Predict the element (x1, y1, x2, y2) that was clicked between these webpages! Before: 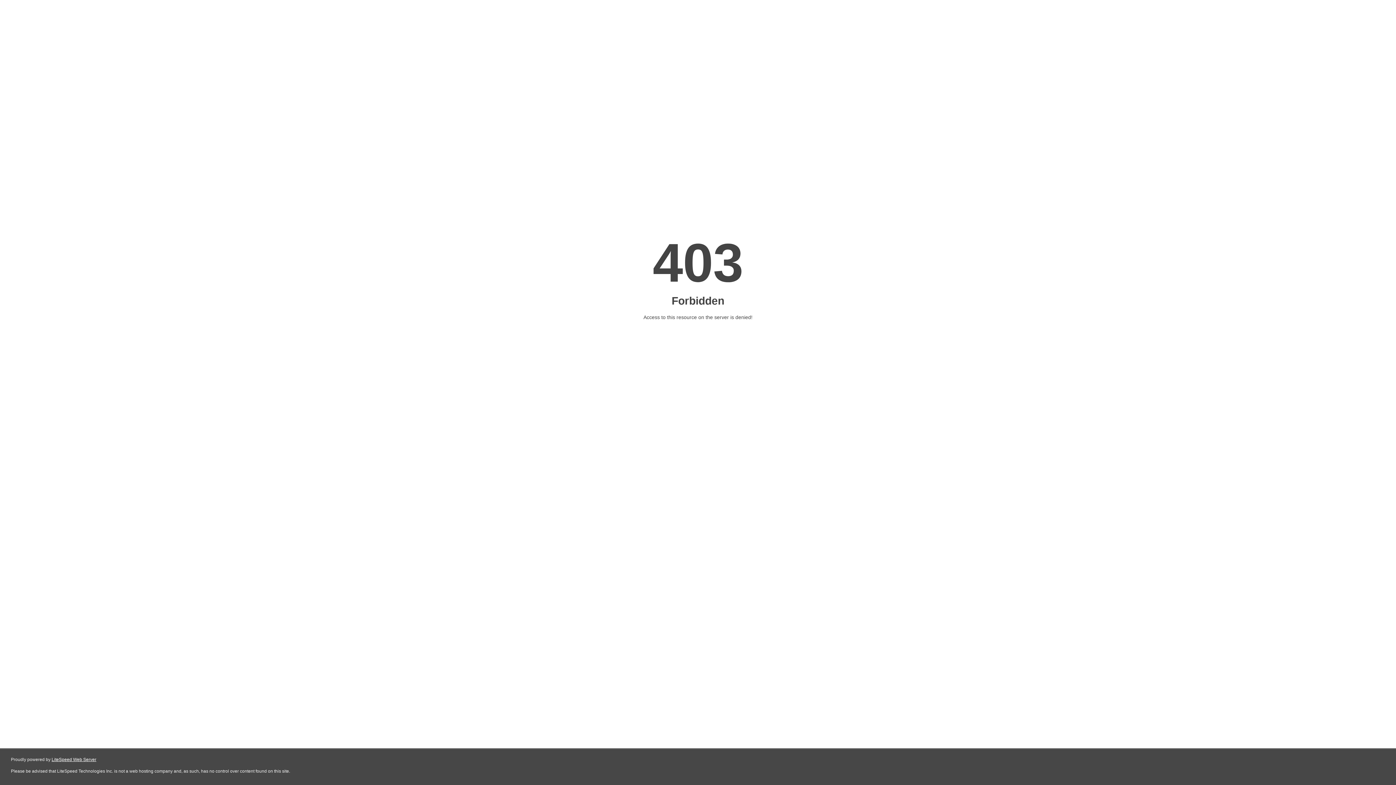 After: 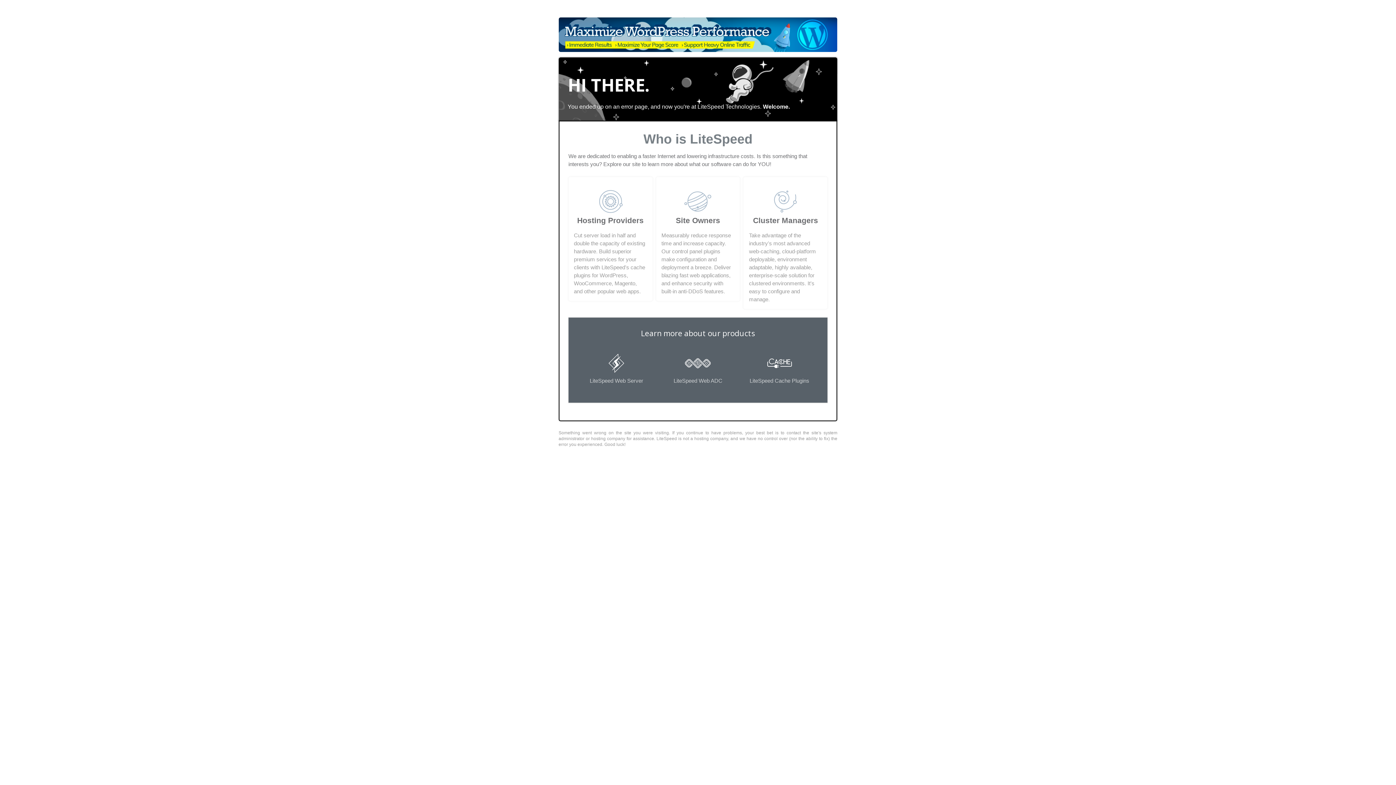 Action: label: LiteSpeed Web Server bbox: (51, 757, 96, 762)